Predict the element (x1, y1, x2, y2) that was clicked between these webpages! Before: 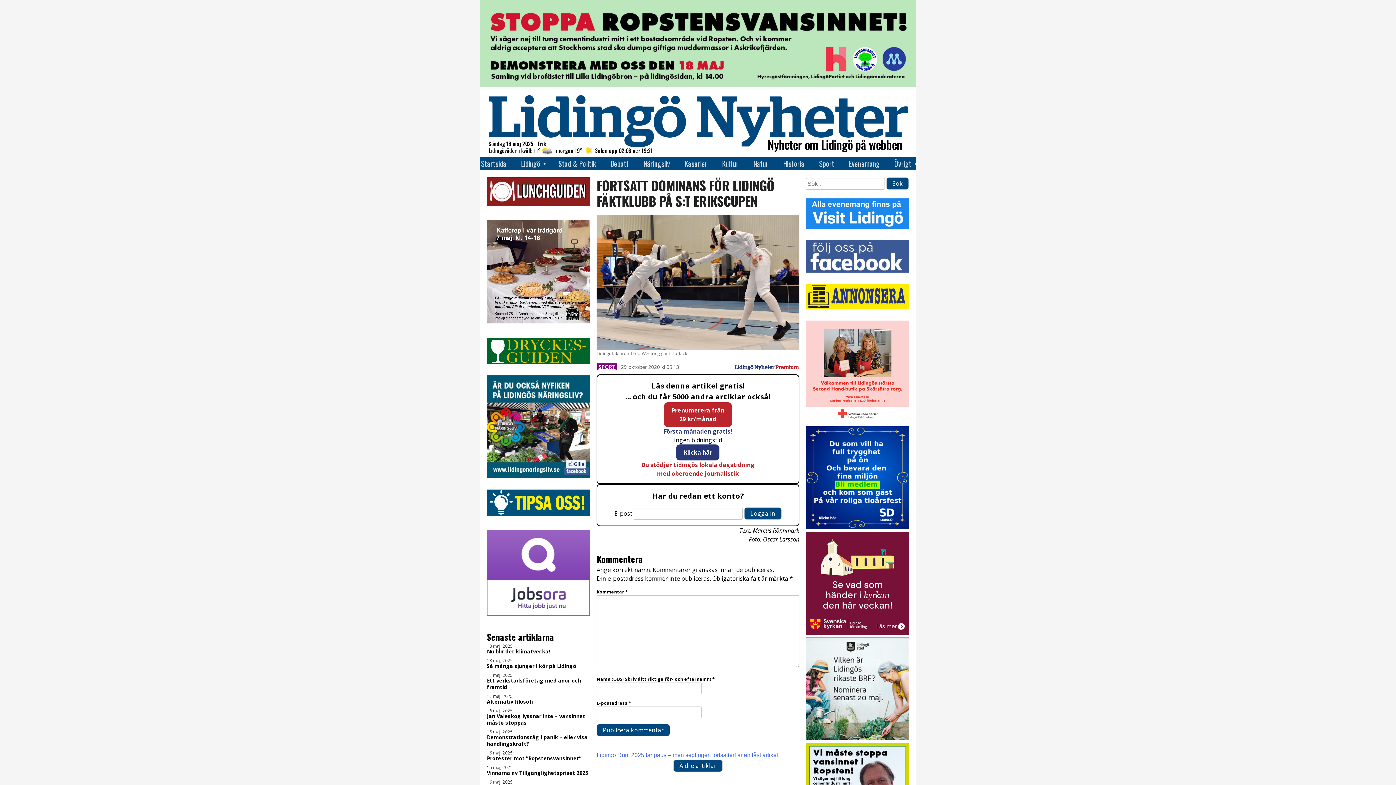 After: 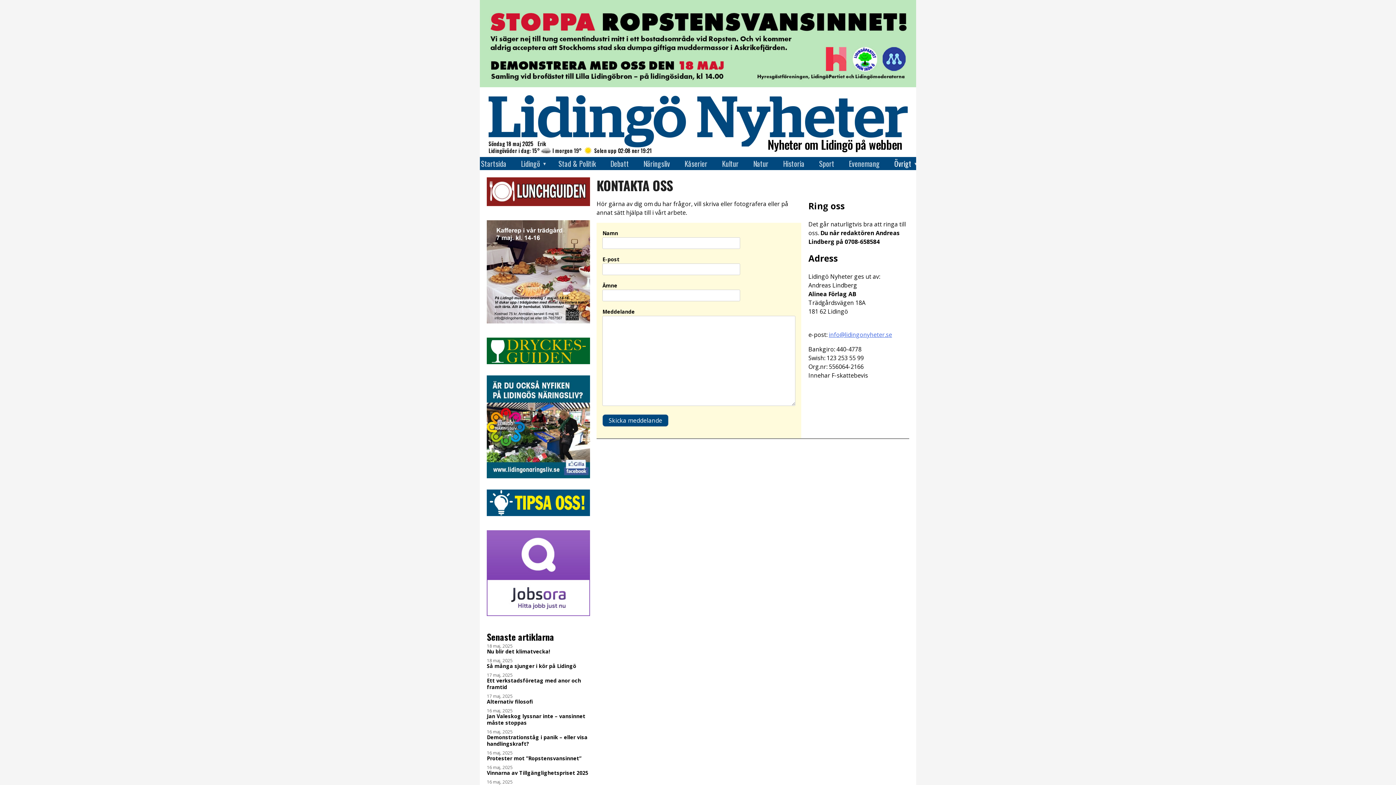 Action: bbox: (486, 511, 590, 517)